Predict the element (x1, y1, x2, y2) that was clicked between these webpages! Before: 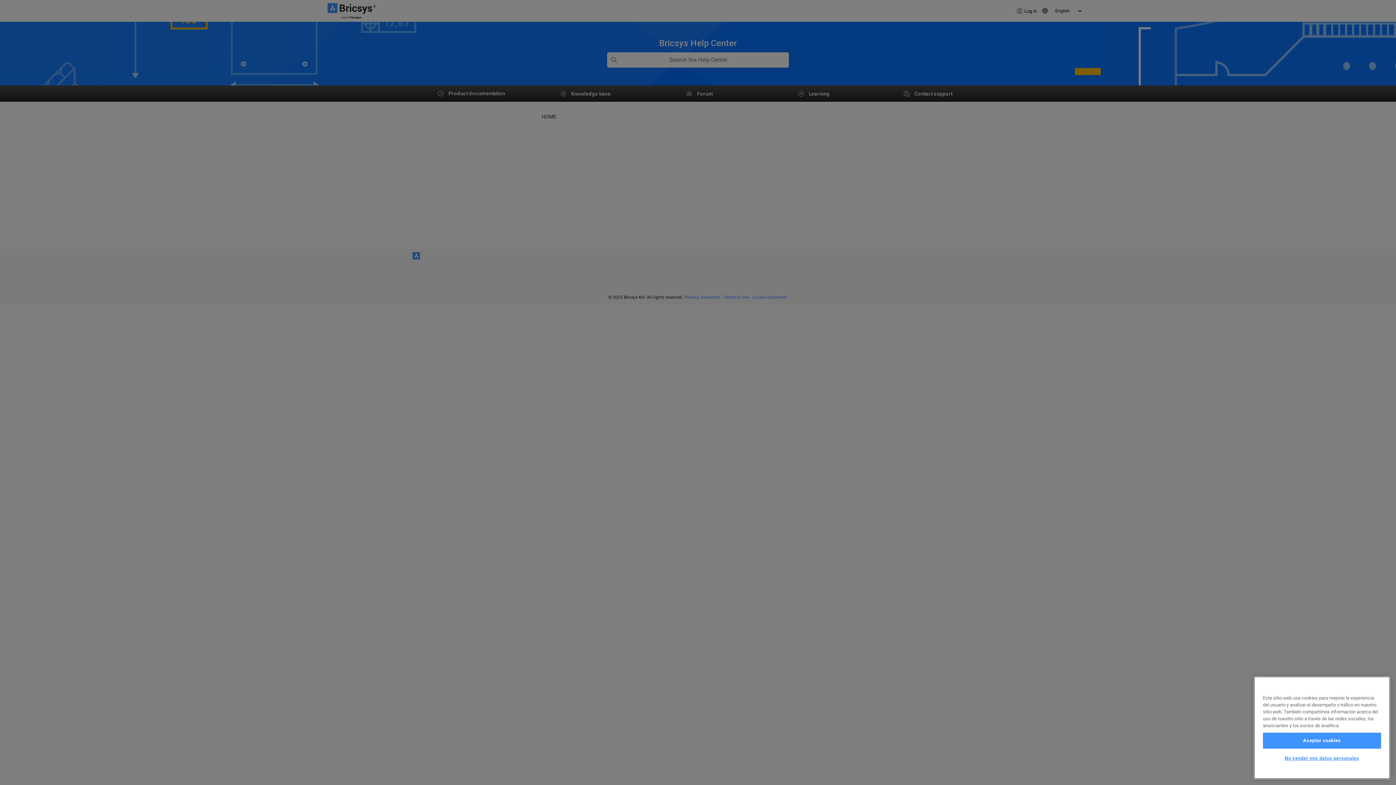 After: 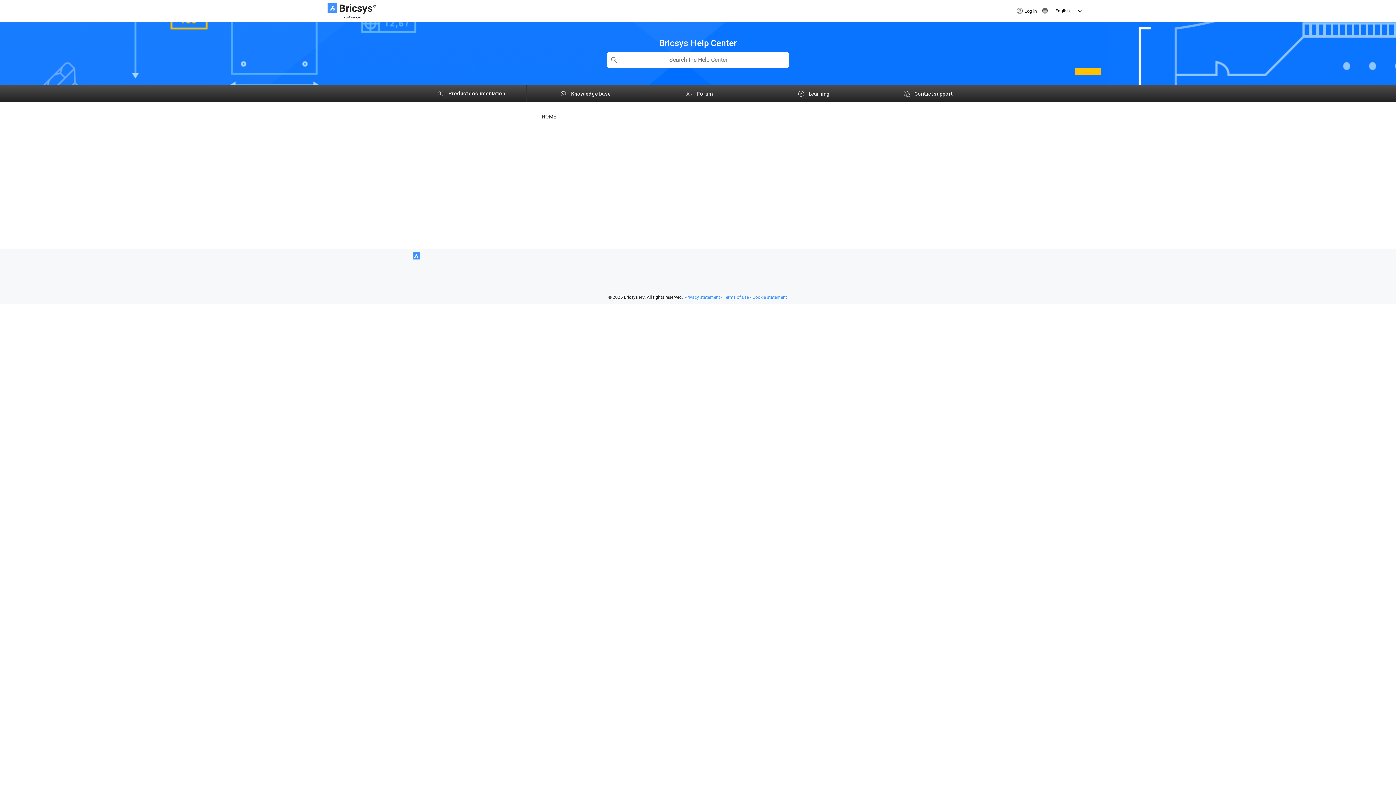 Action: label: Aceptar cookies bbox: (1263, 733, 1381, 749)